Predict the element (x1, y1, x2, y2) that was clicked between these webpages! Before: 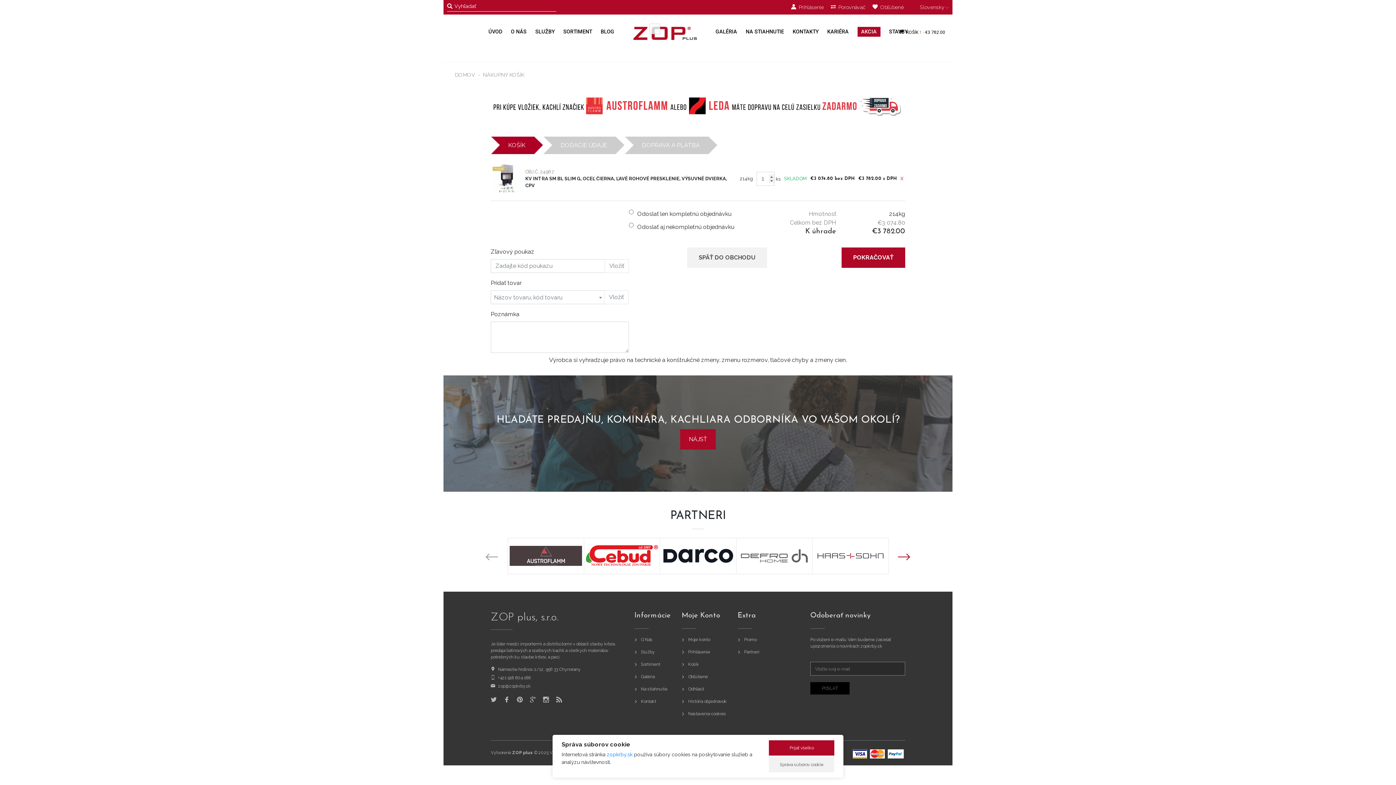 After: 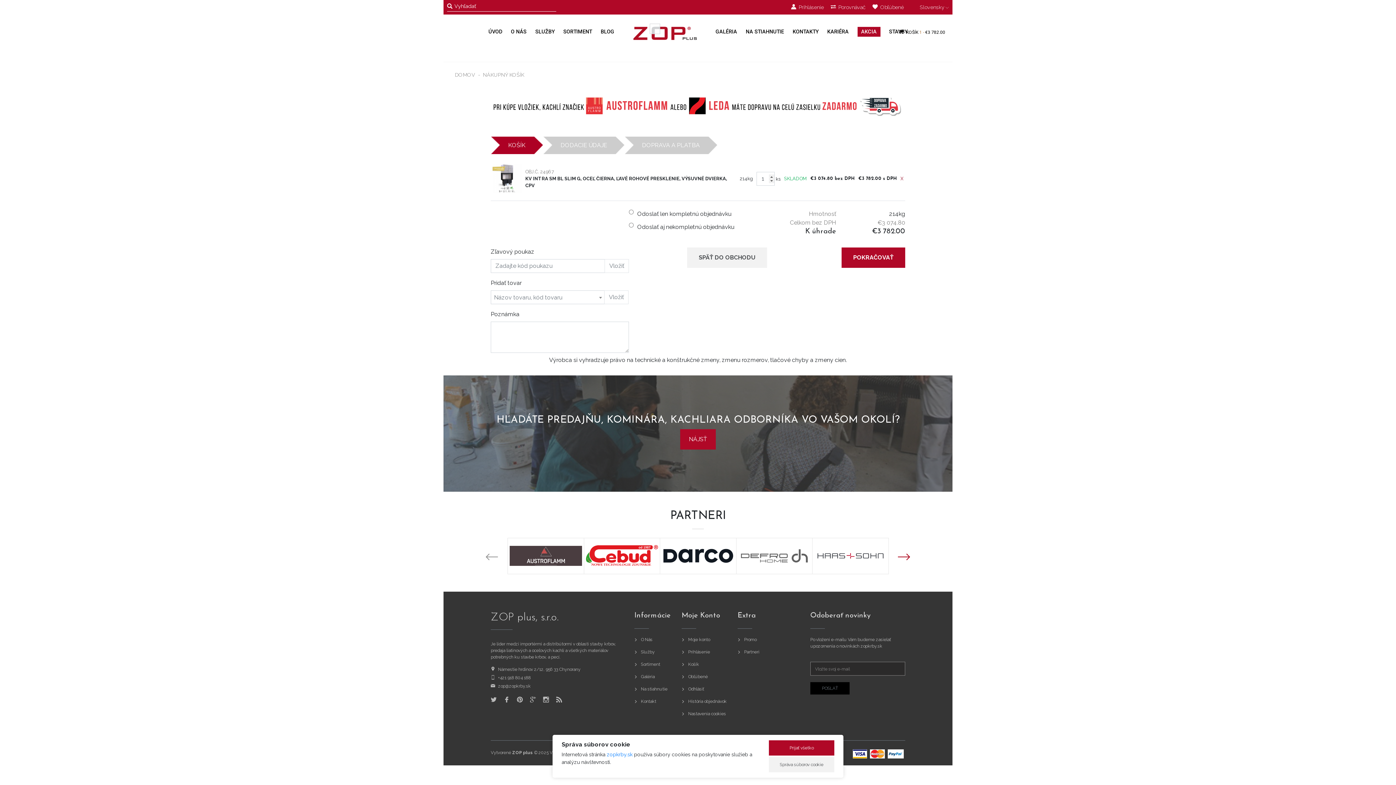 Action: bbox: (556, 696, 562, 702)